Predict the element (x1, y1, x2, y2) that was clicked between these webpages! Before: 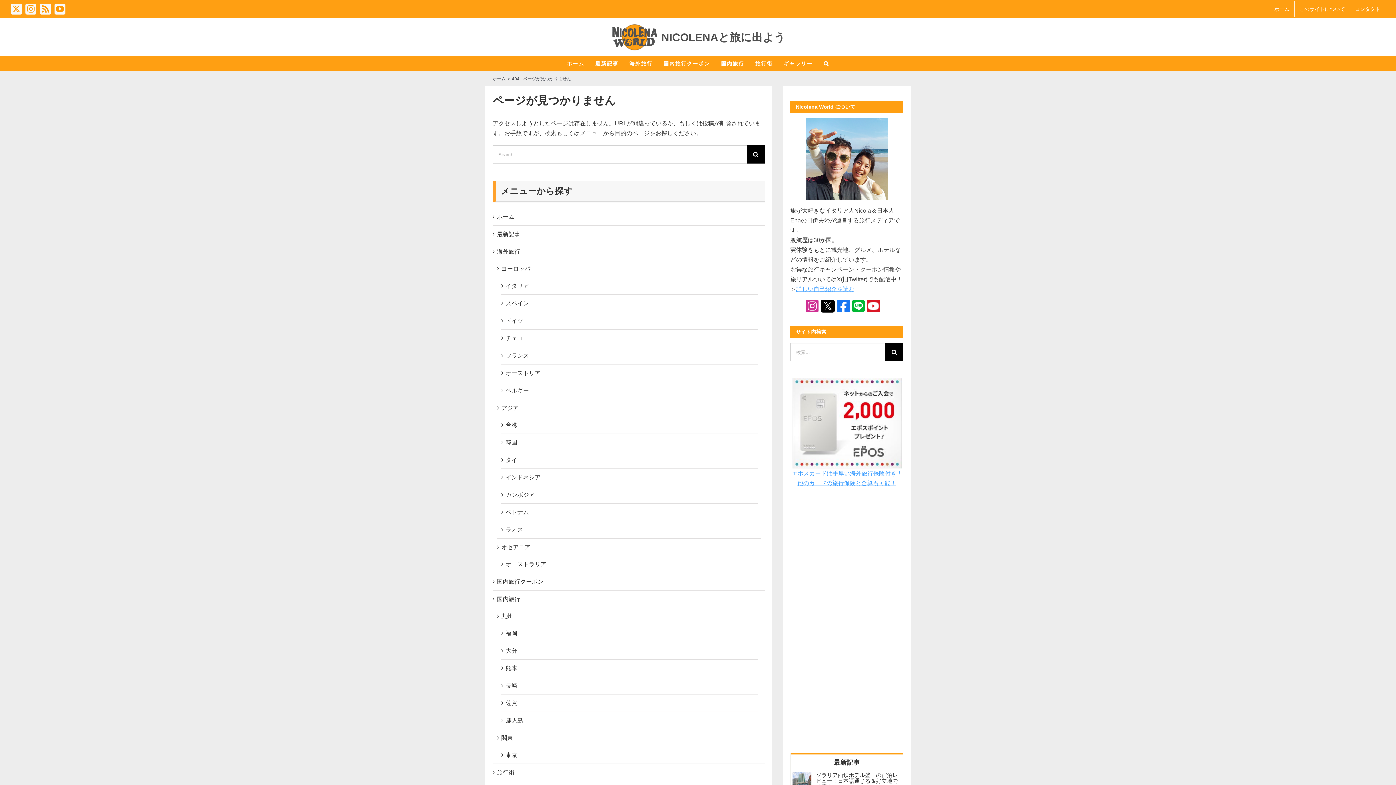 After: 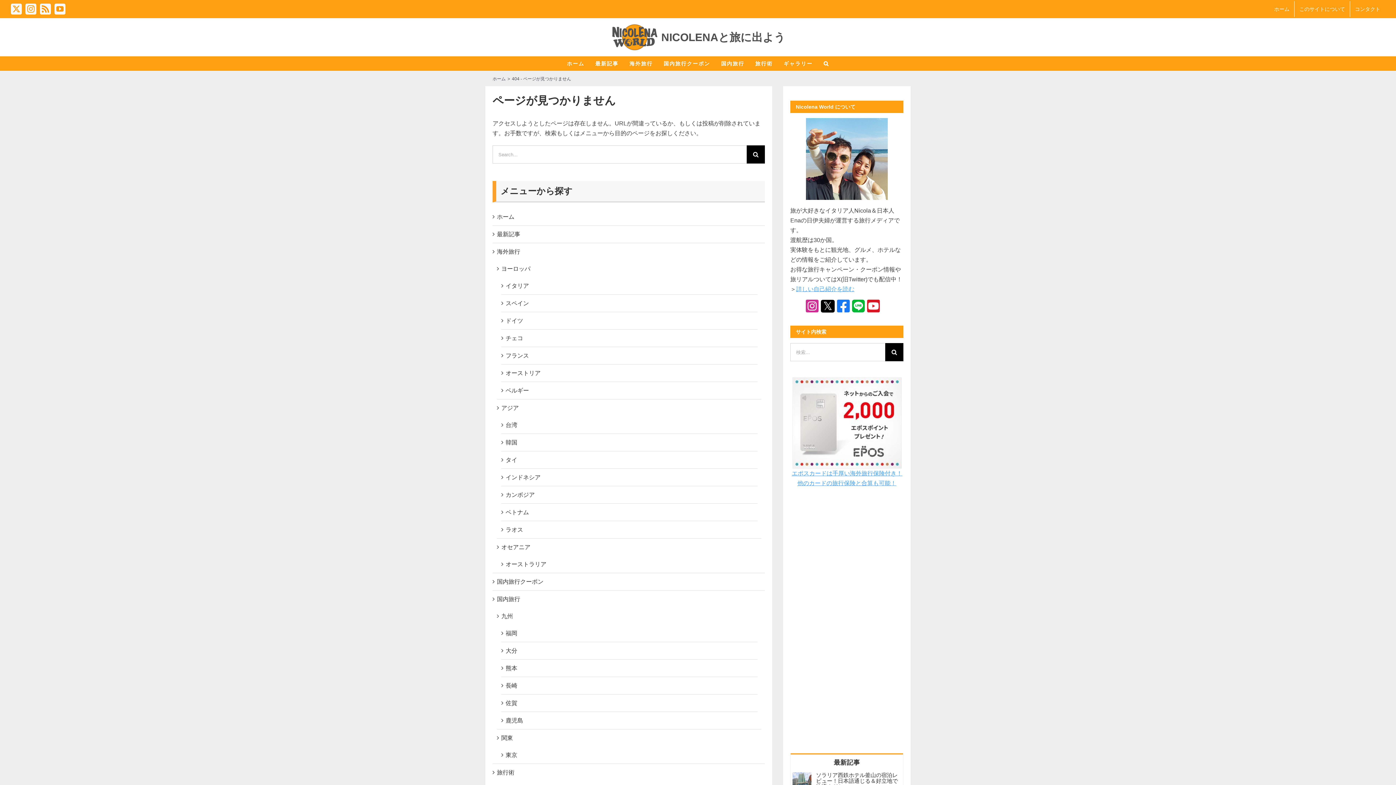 Action: label: 九州 bbox: (501, 613, 513, 619)